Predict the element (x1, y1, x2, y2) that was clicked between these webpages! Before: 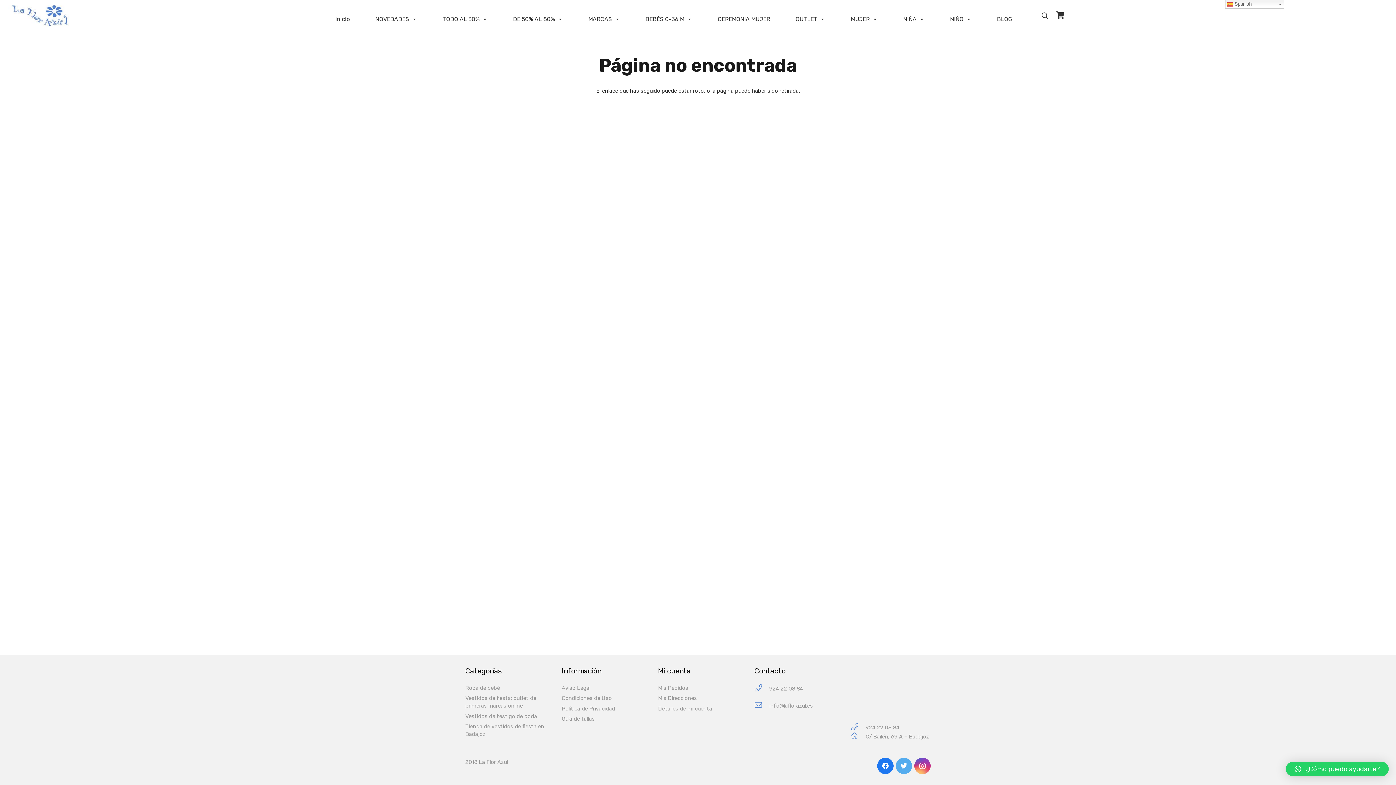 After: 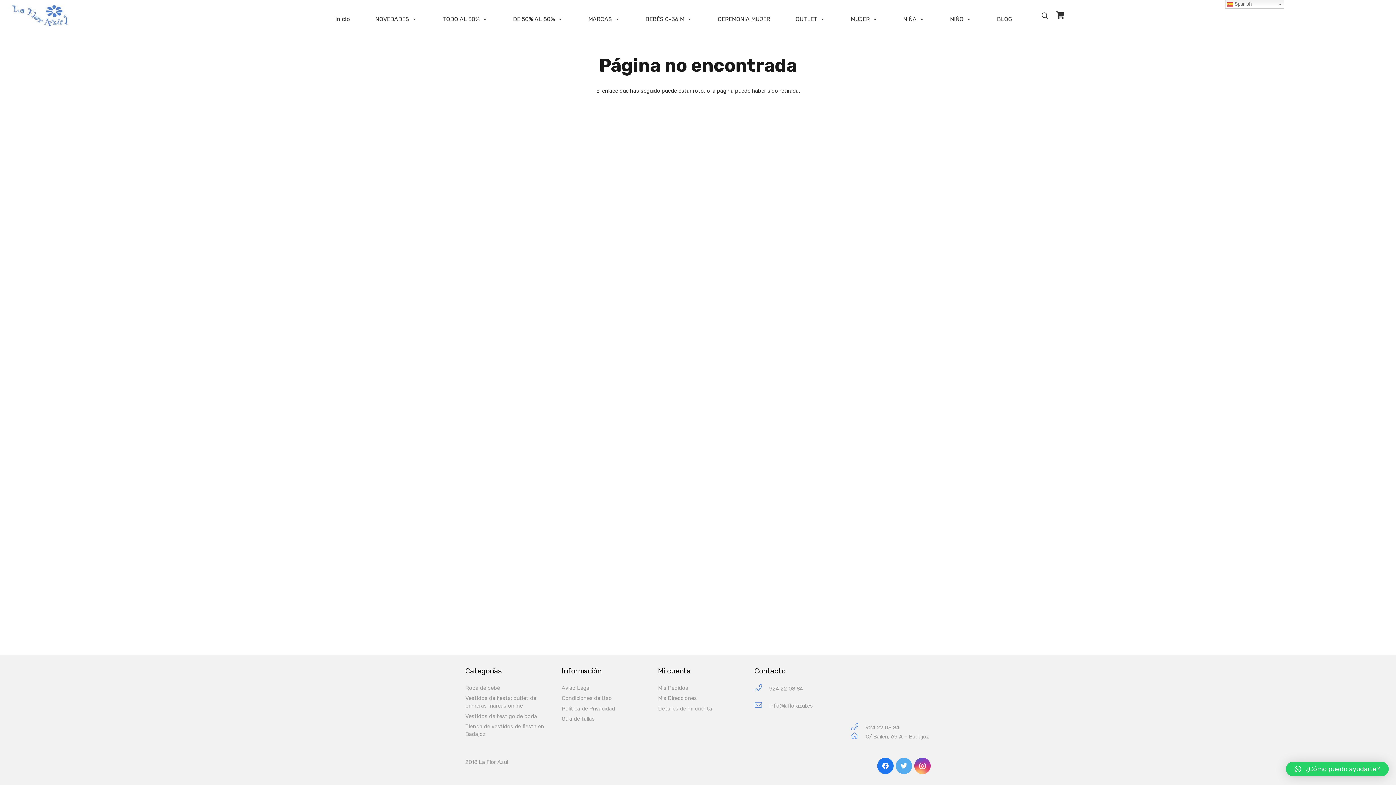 Action: bbox: (850, 723, 865, 732) label: 924 22 08 84